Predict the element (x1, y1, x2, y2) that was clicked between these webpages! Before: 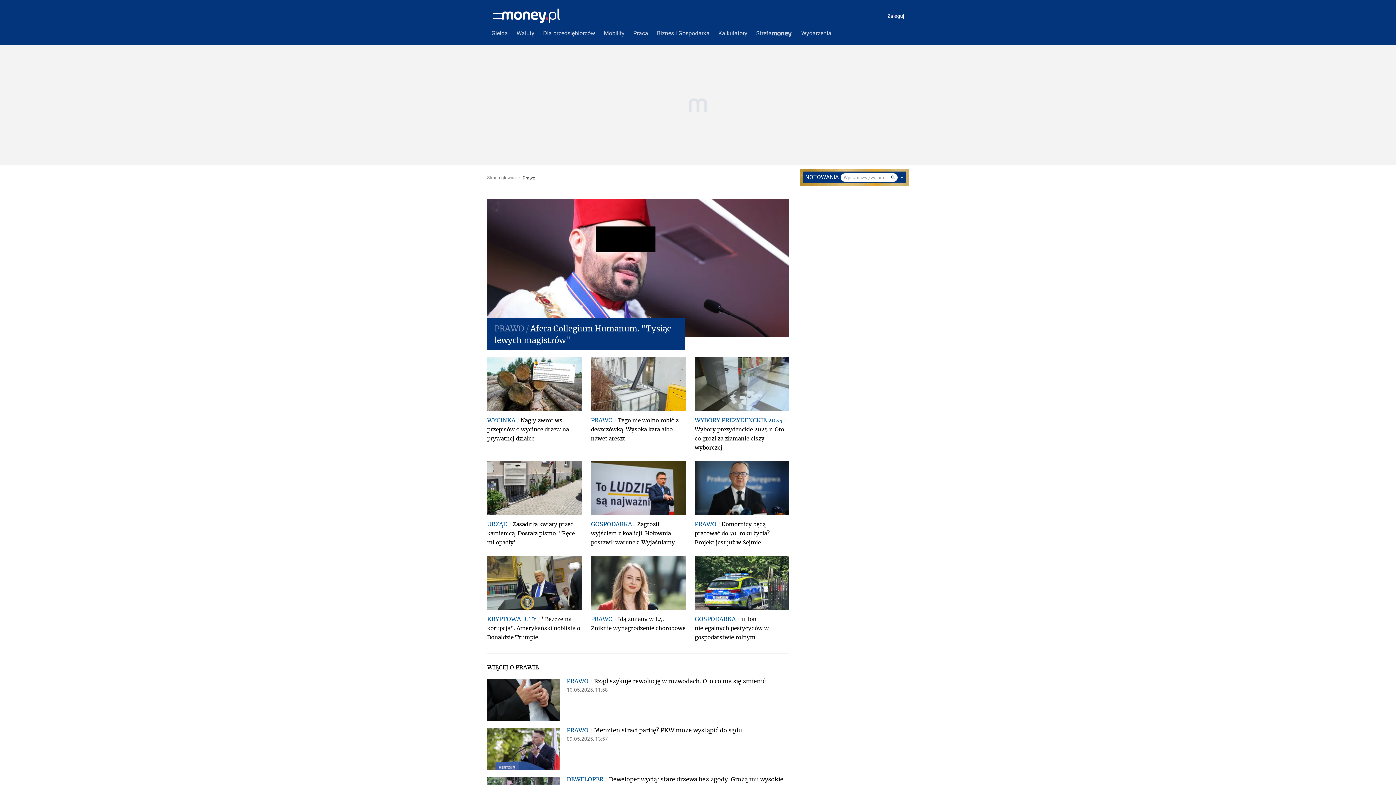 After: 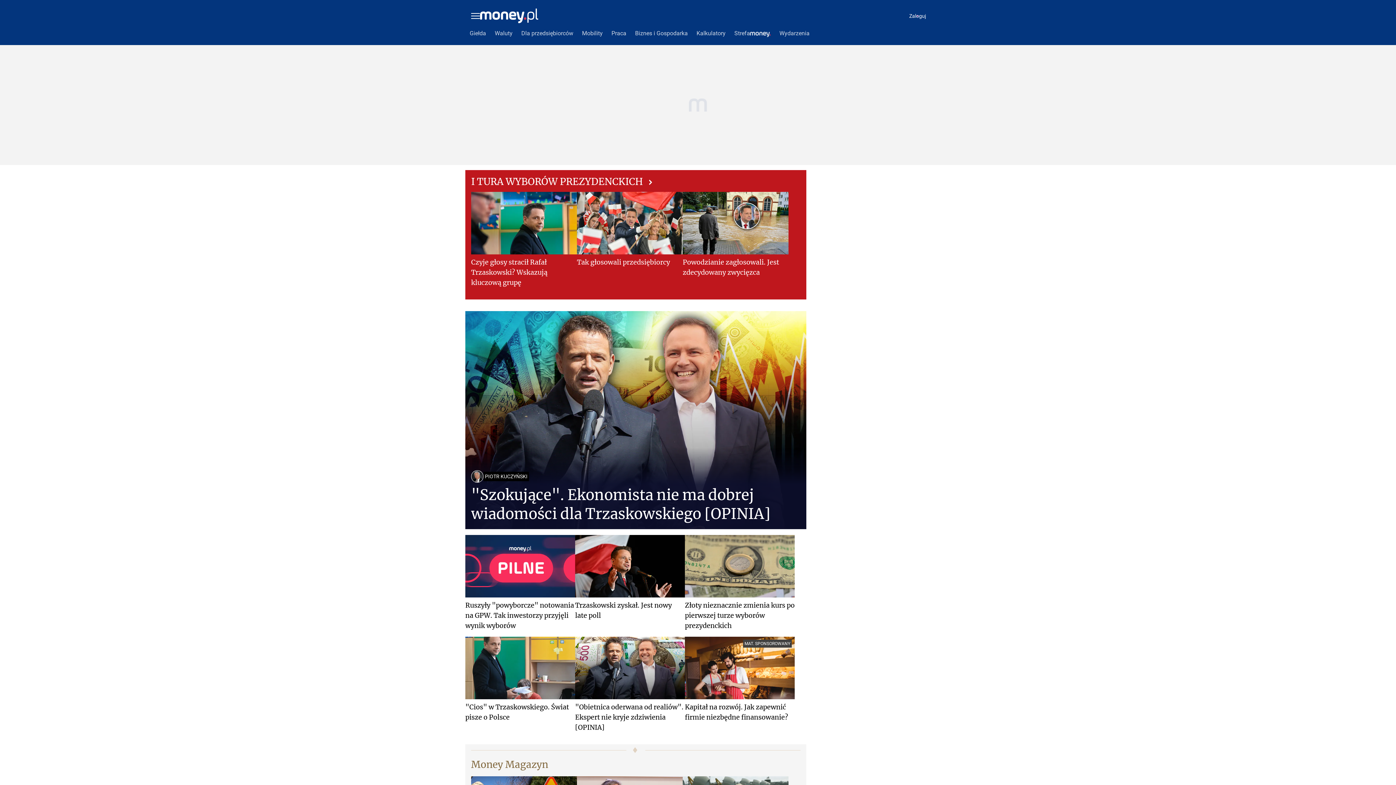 Action: bbox: (797, 25, 836, 41) label: Wydarzenia